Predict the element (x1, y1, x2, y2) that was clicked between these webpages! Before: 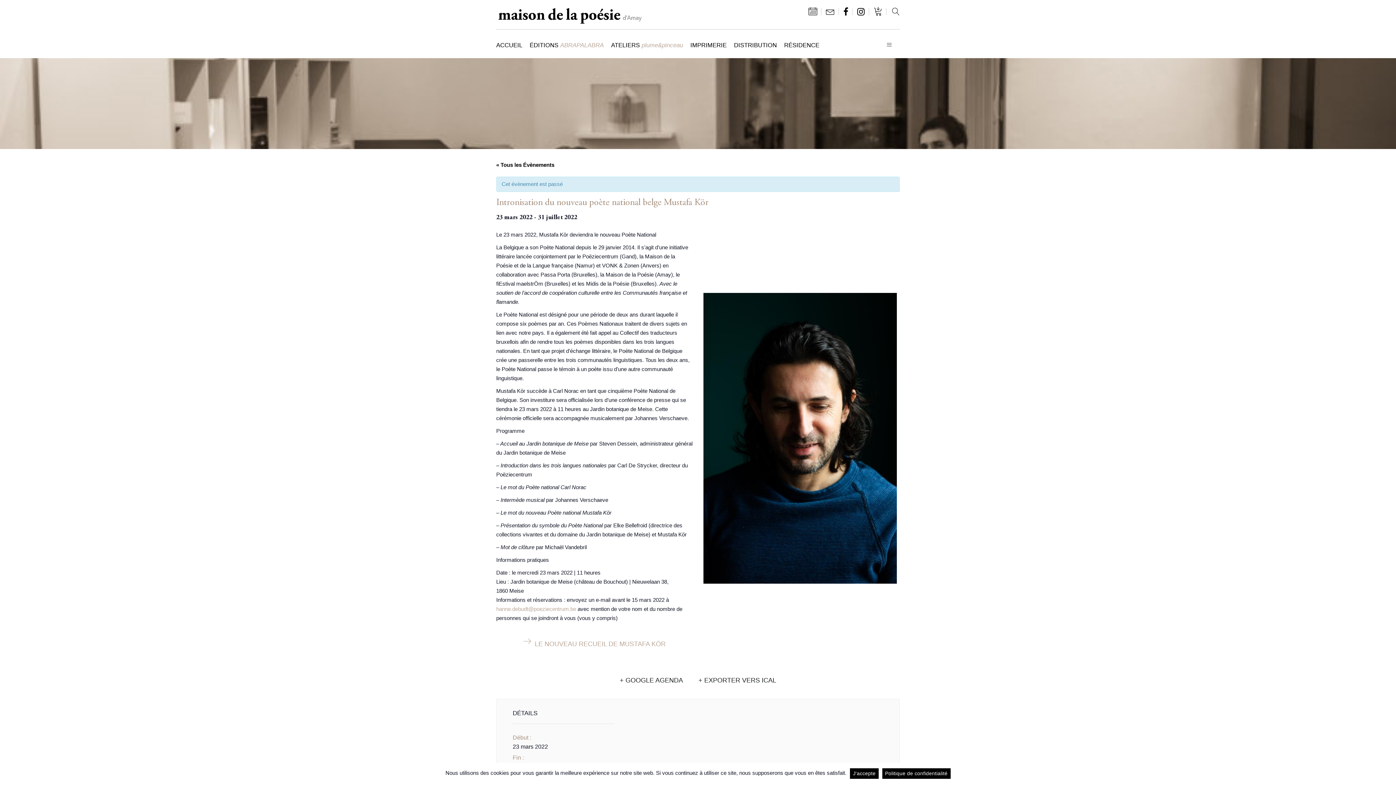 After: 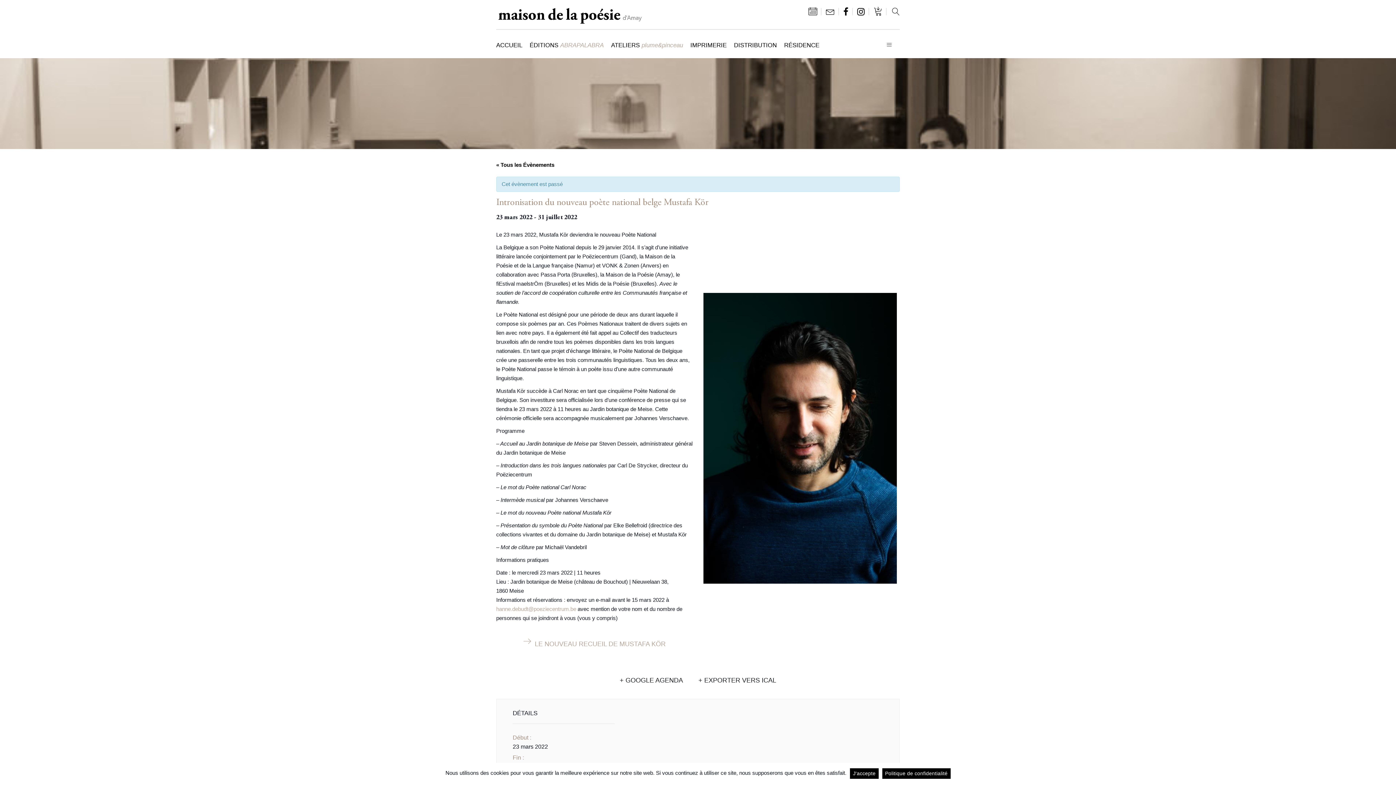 Action: bbox: (522, 636, 532, 646)